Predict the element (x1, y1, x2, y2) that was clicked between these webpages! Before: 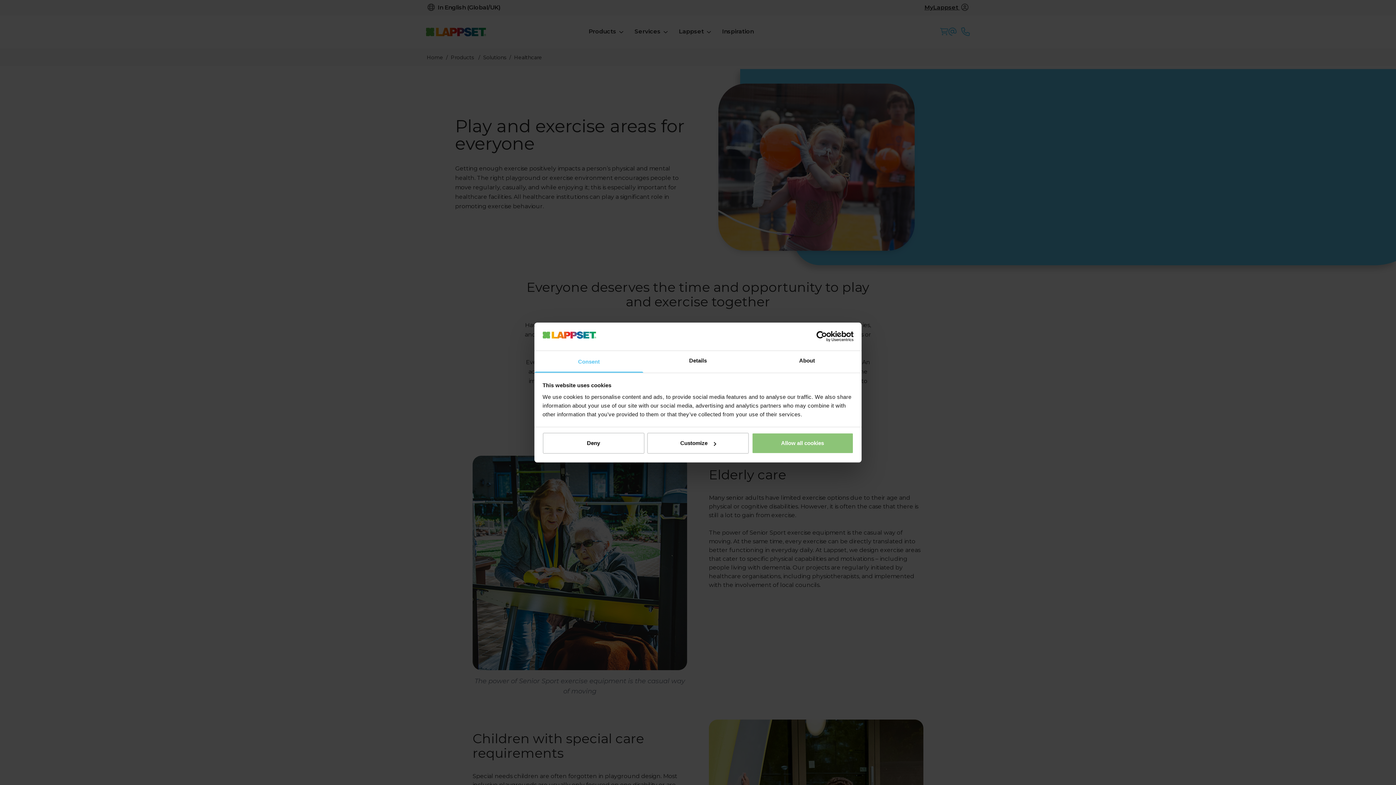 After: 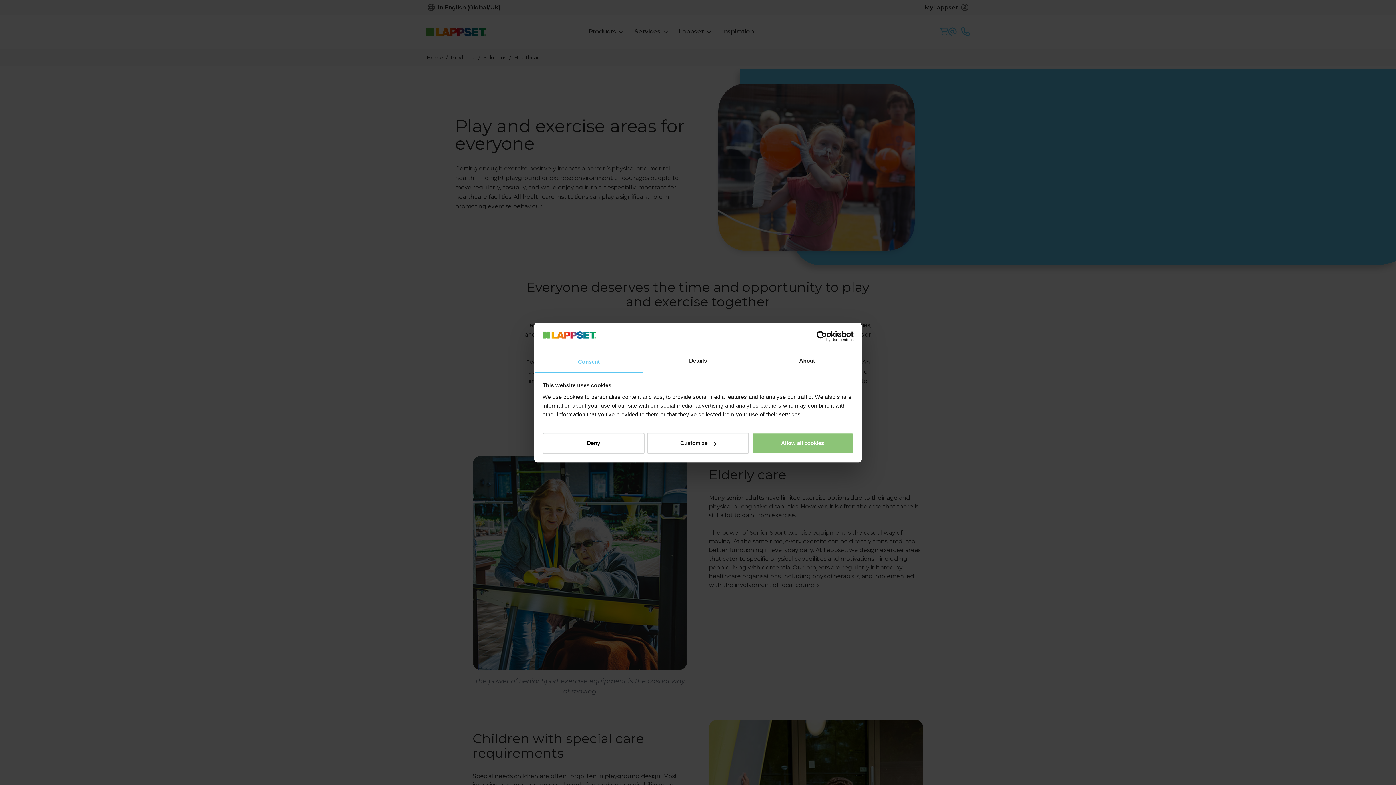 Action: bbox: (790, 331, 853, 342) label: Cookiebot - opens in a new window